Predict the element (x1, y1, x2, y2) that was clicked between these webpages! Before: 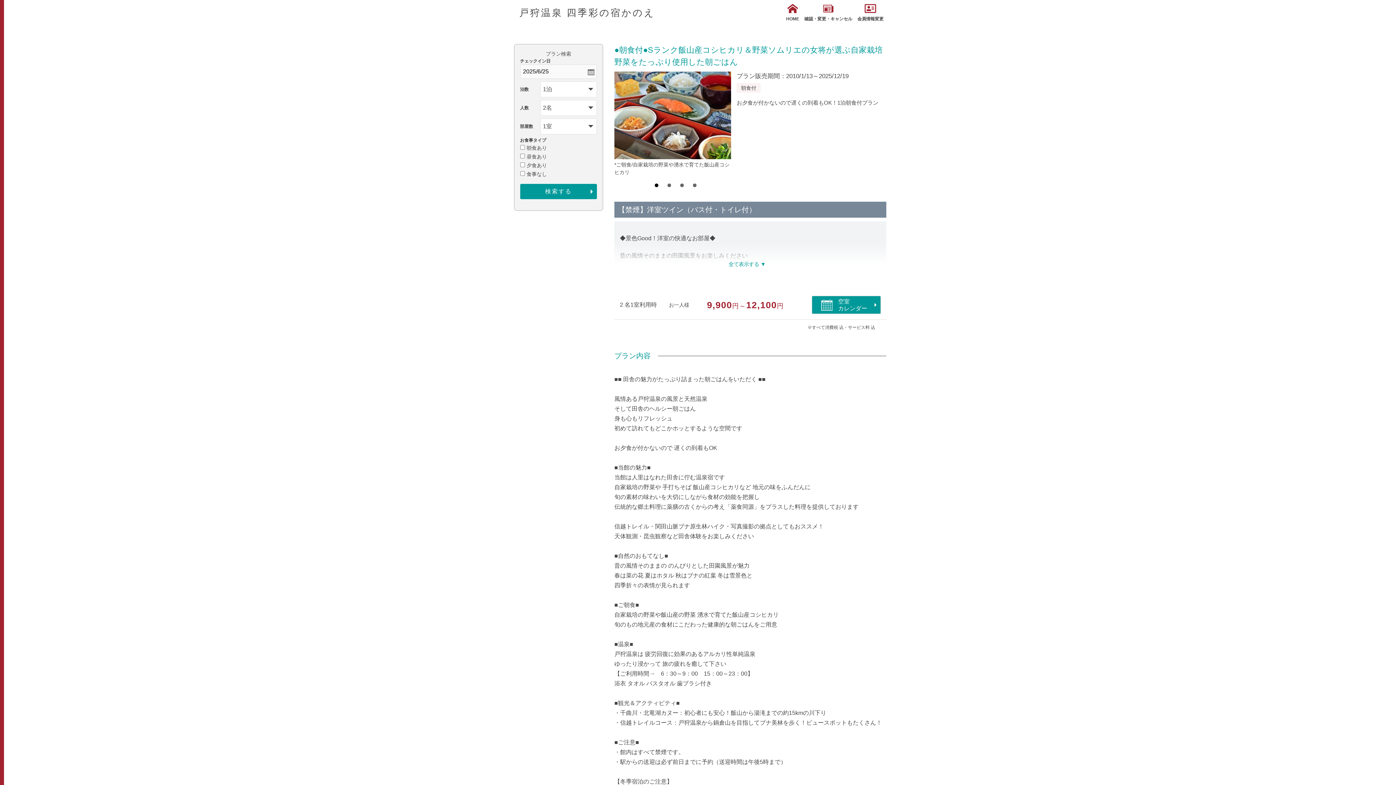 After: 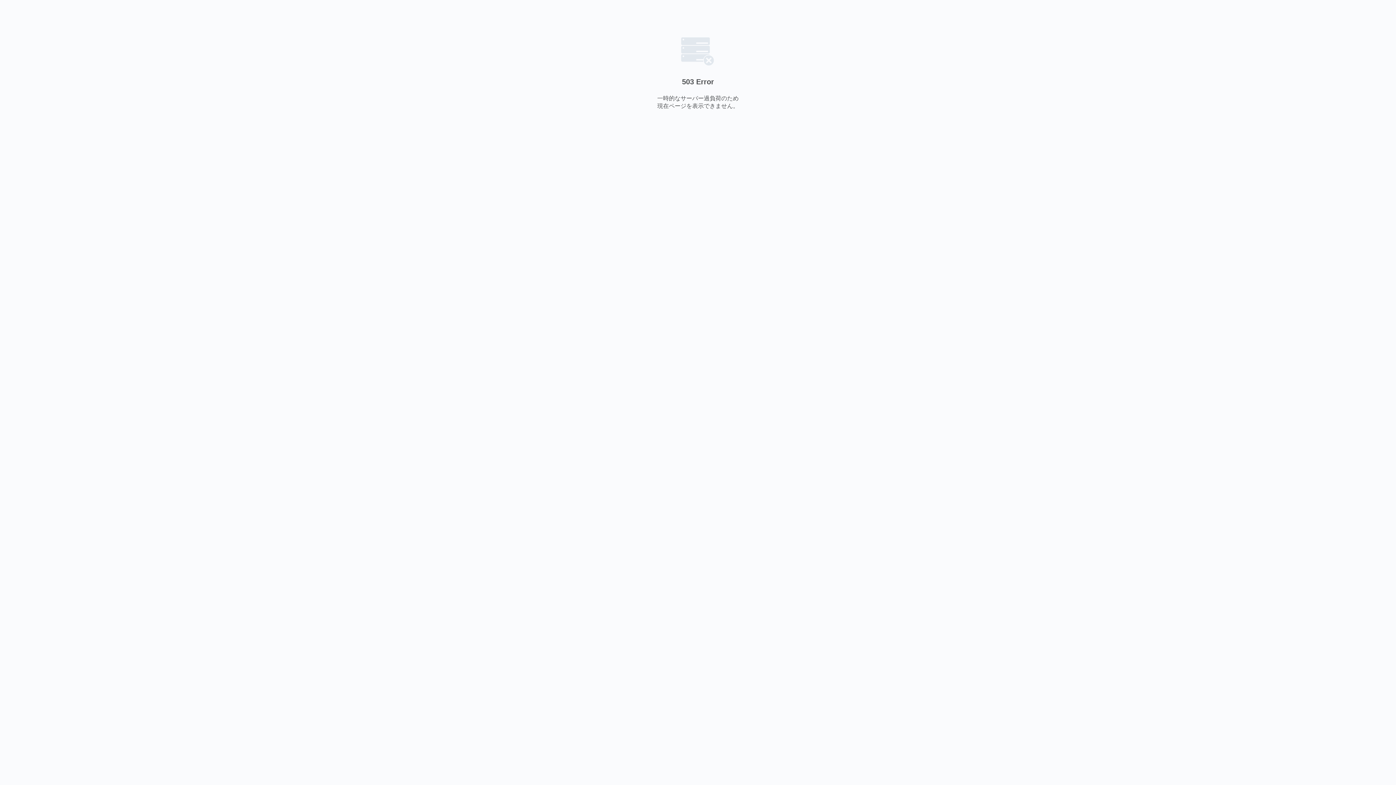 Action: bbox: (783, 0, 802, 25) label: HOME